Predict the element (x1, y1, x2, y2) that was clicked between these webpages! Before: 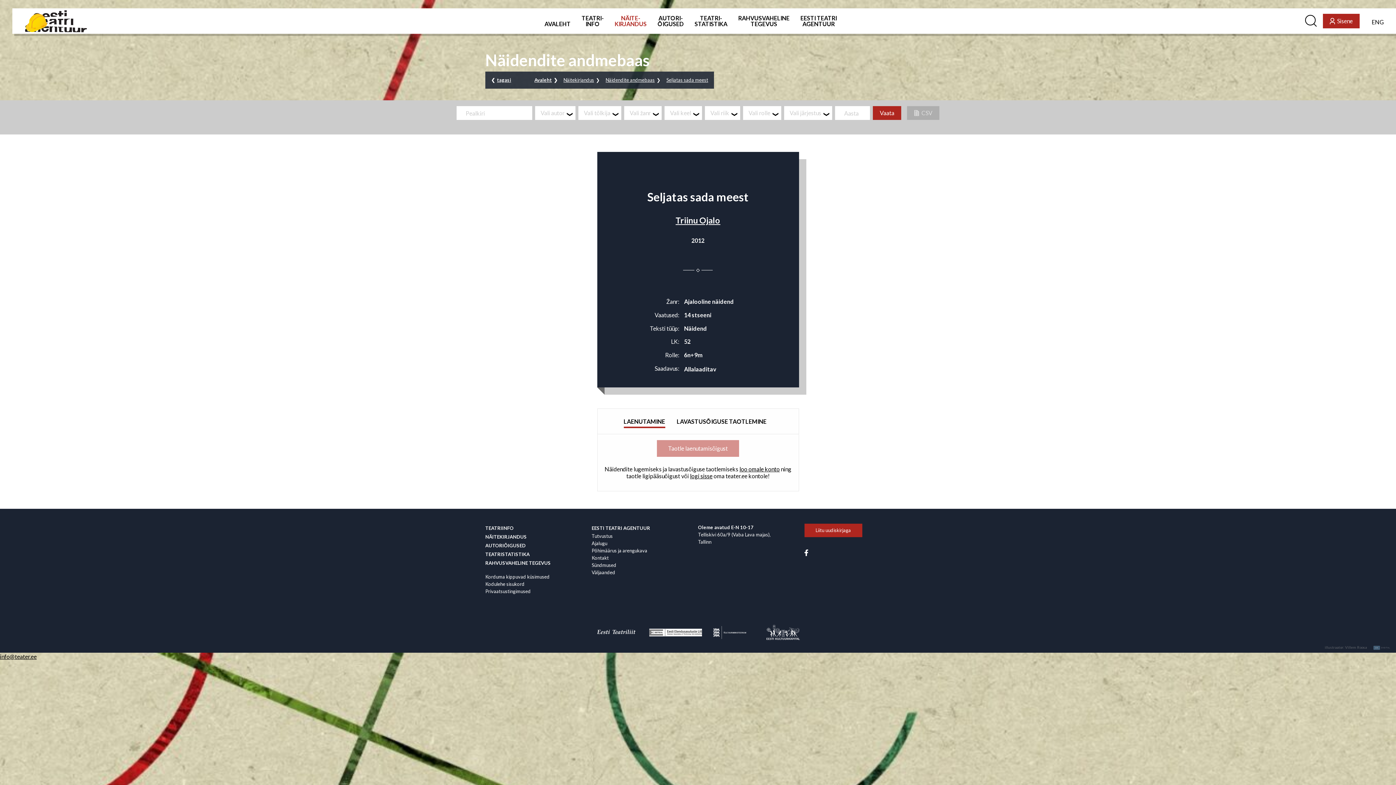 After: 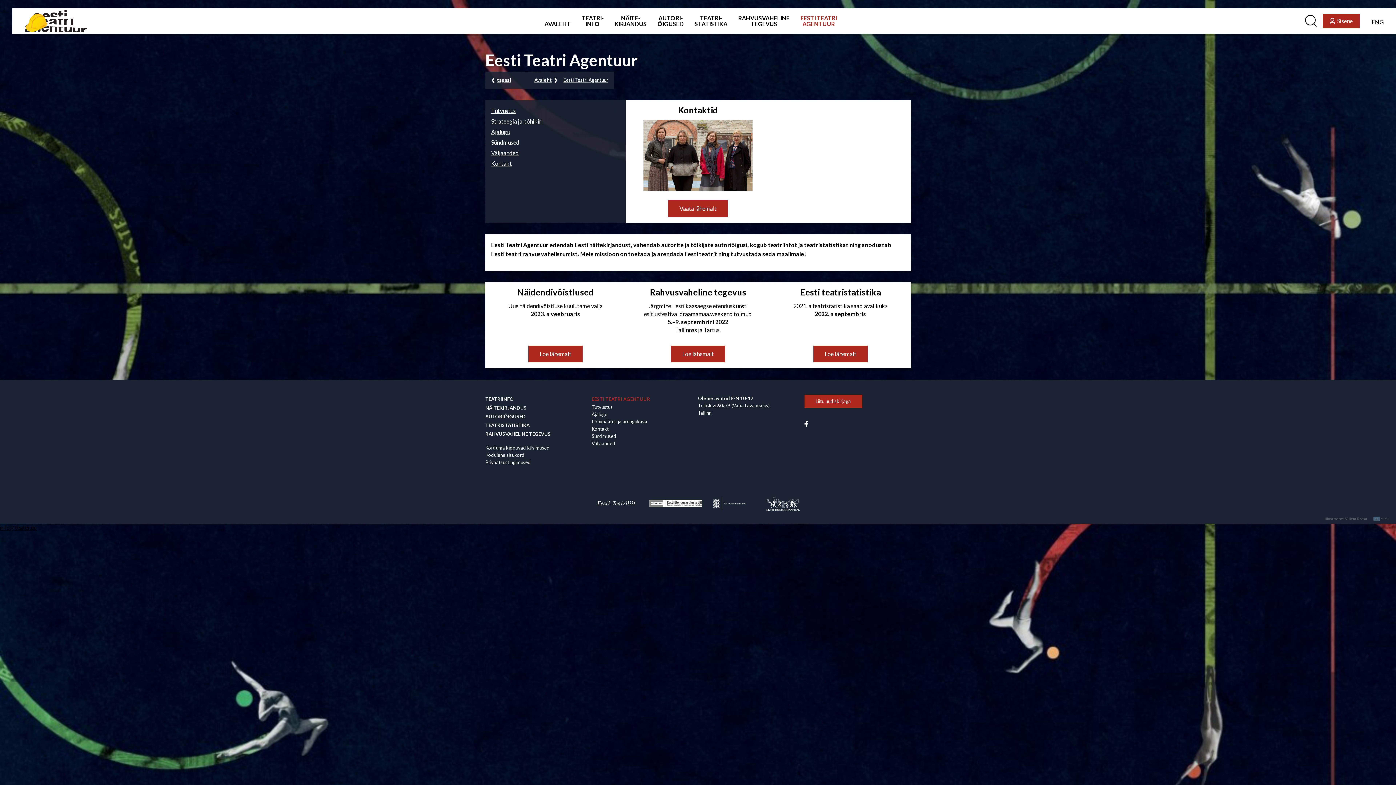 Action: label: EESTI TEATRI
AGENTUUR bbox: (800, 15, 837, 26)